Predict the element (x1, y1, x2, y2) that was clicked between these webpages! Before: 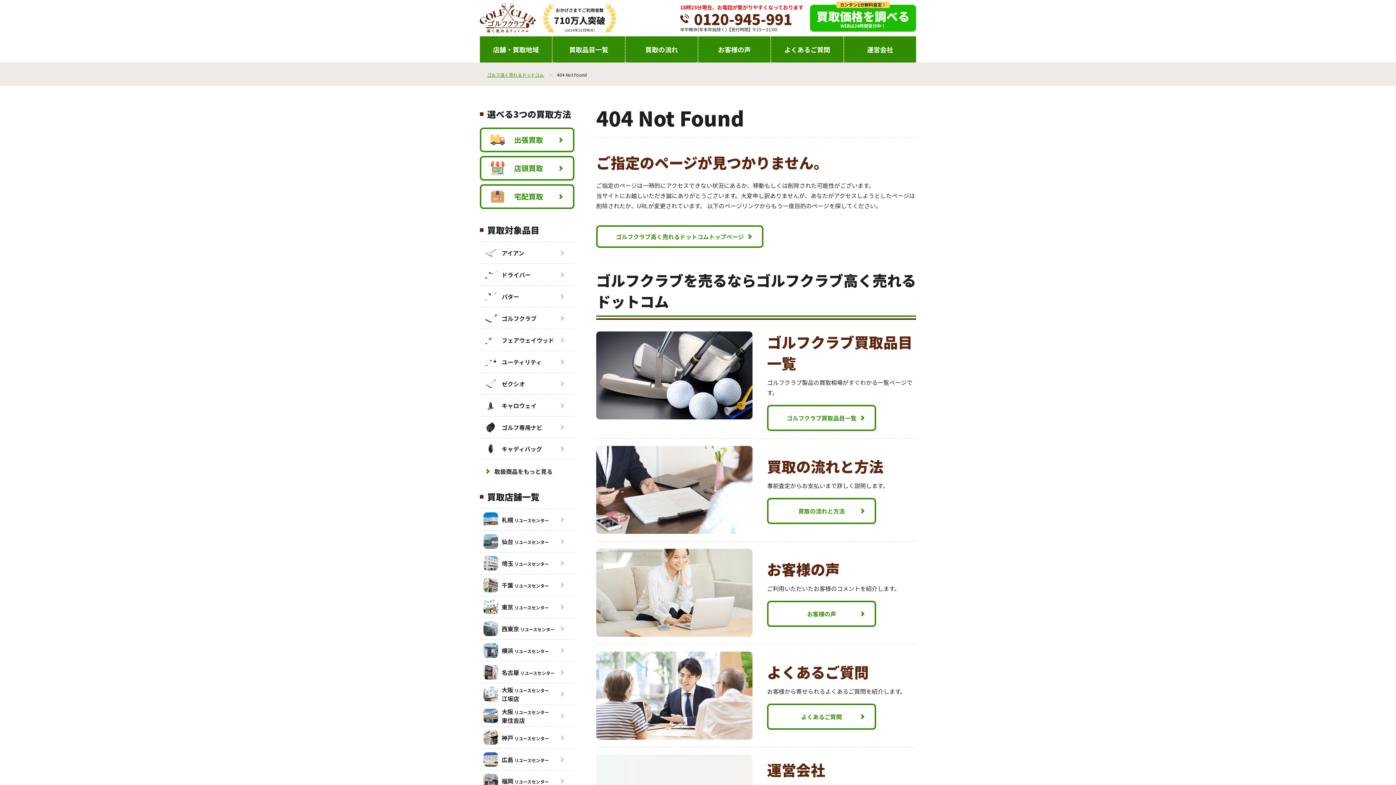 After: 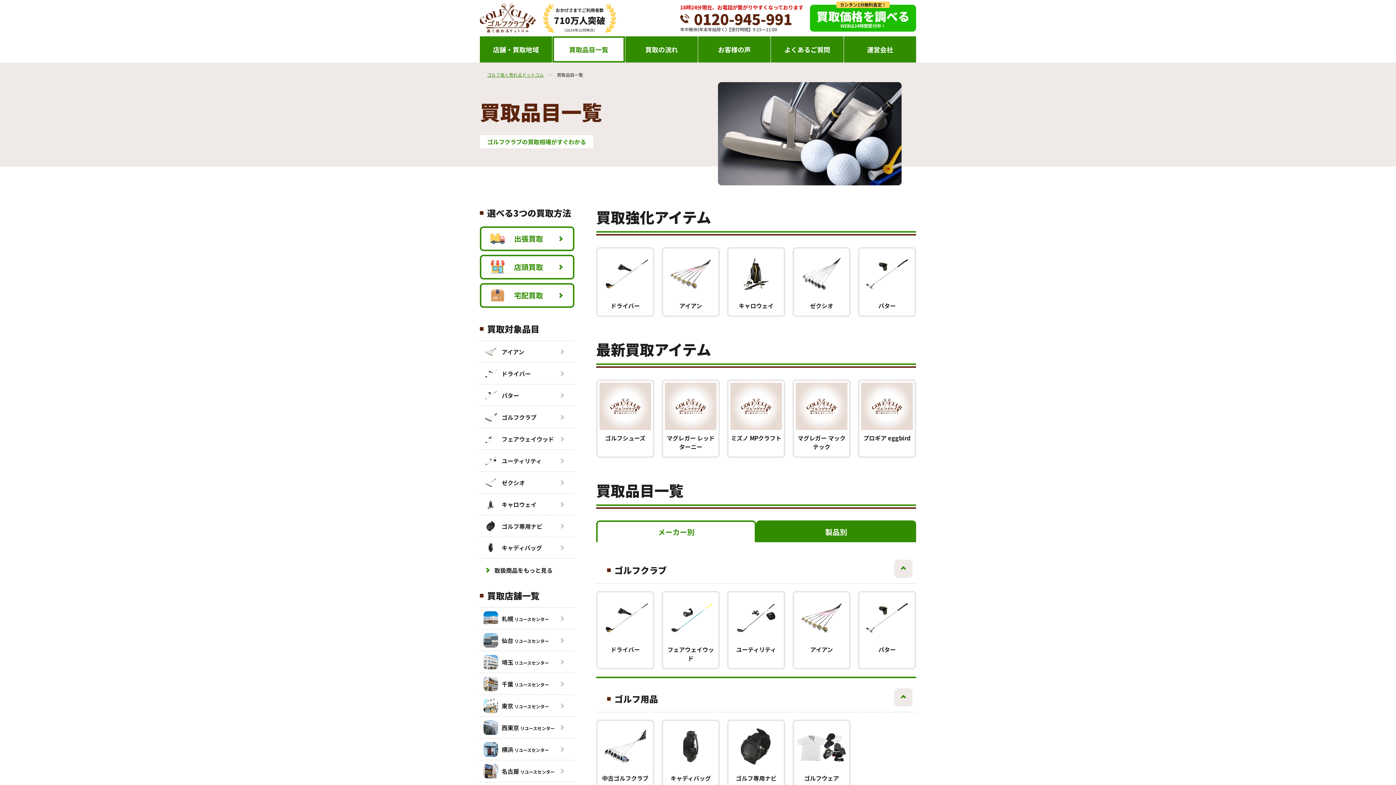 Action: label: 取扱商品をもっと見る bbox: (480, 467, 574, 476)